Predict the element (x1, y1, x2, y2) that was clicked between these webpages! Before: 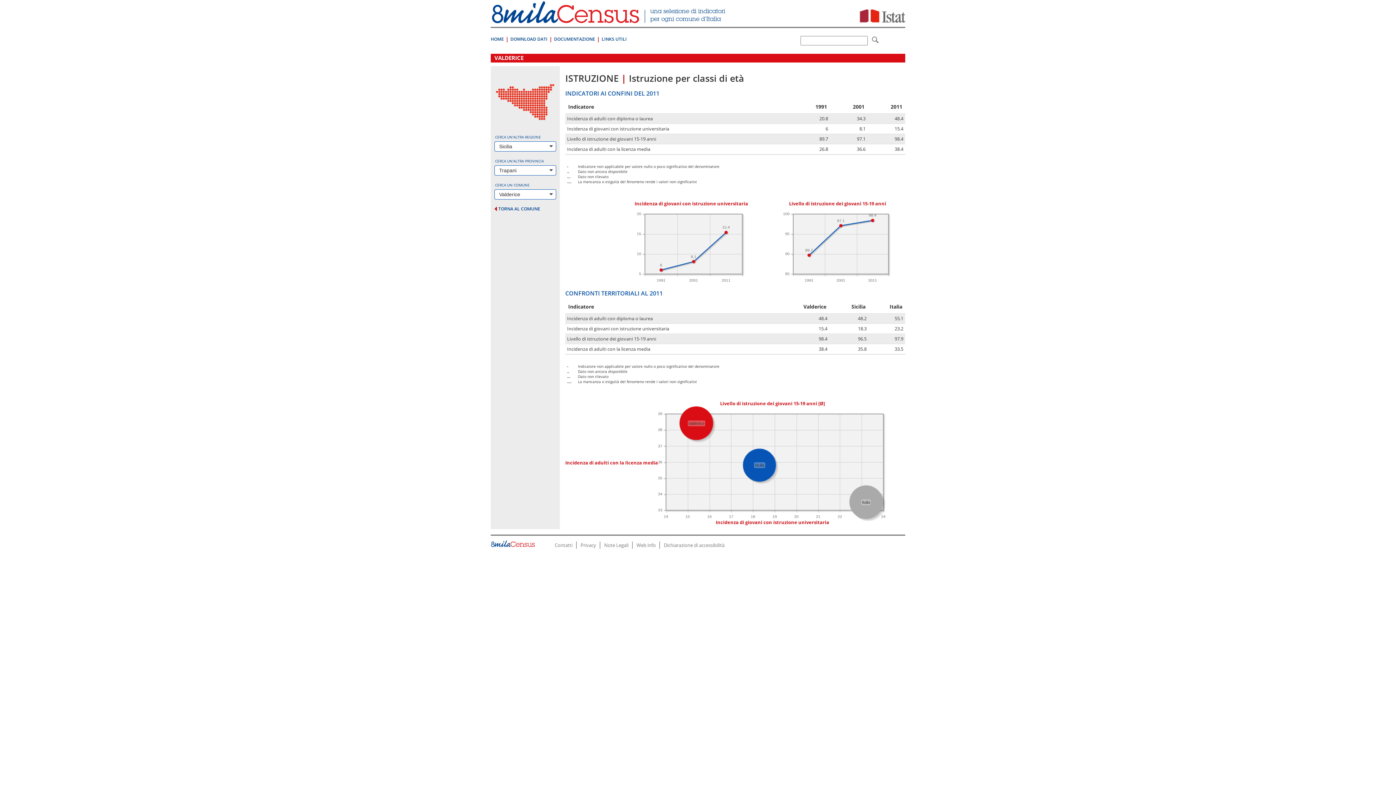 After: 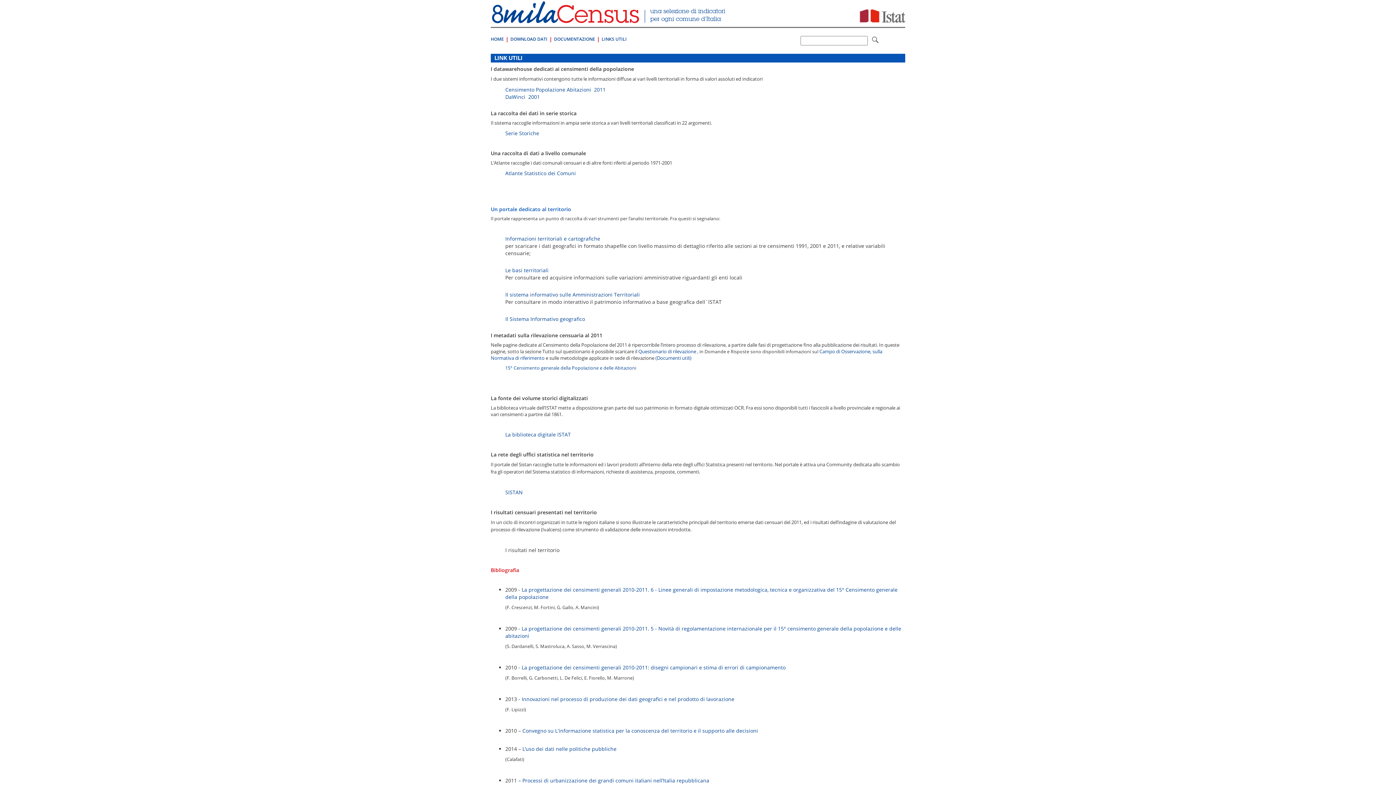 Action: bbox: (601, 35, 626, 43) label: LINKS UTILI